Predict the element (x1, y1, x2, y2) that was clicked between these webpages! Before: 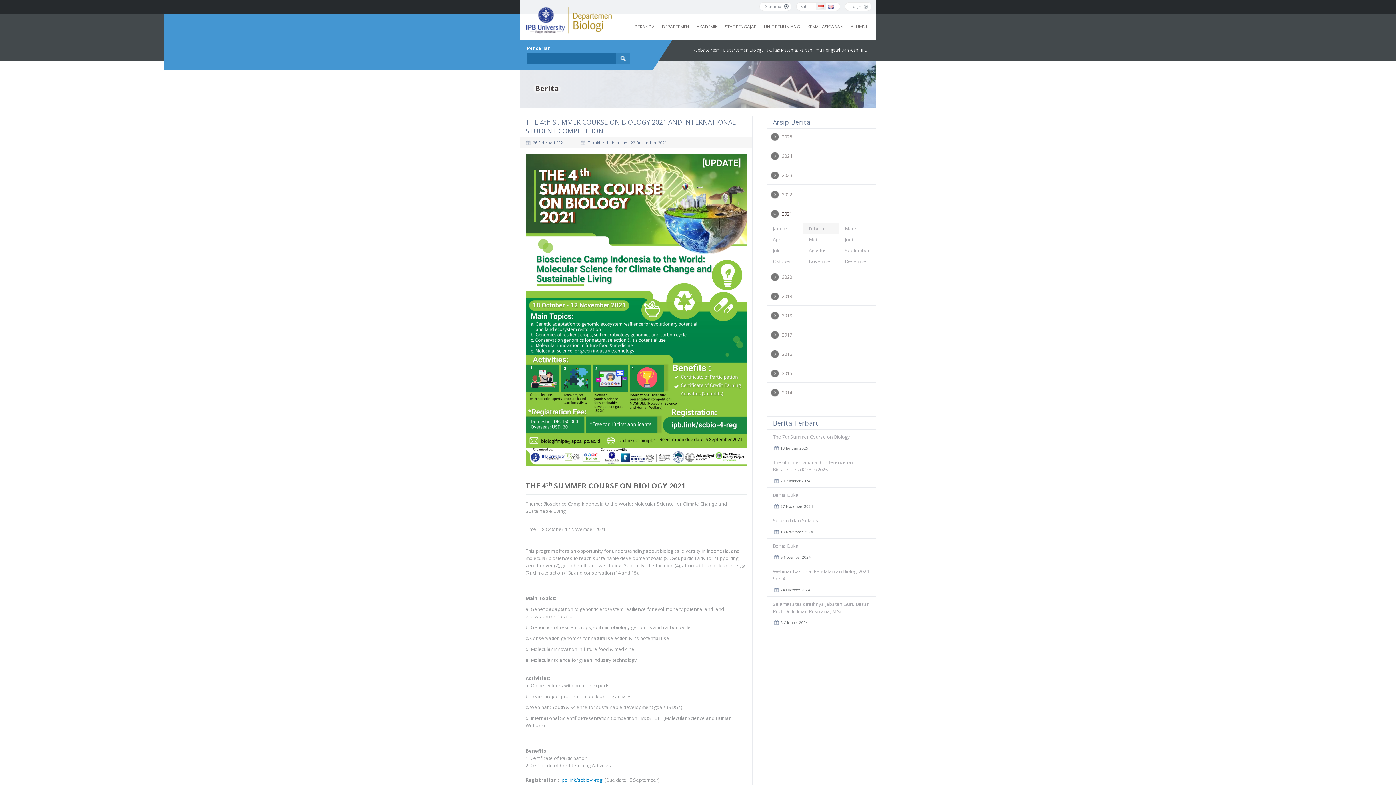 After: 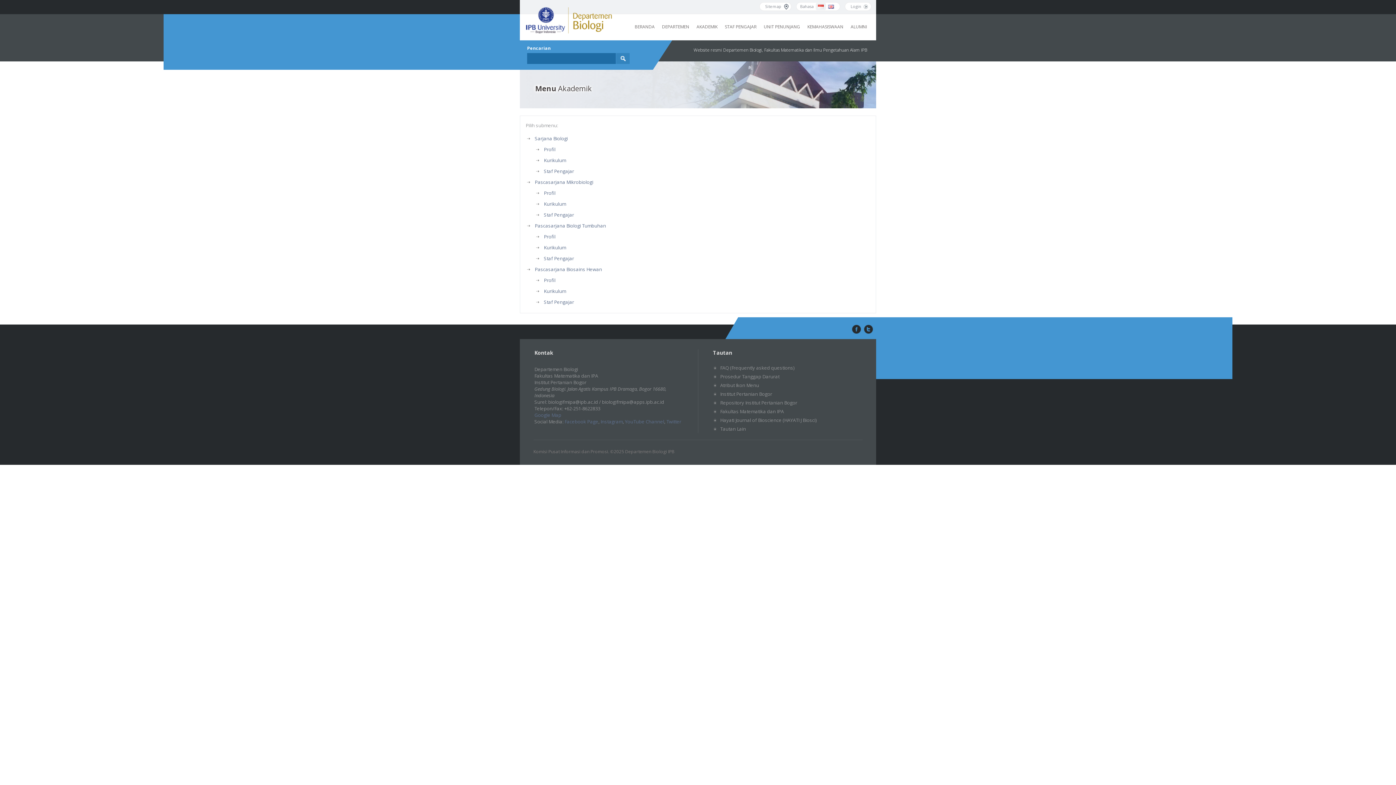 Action: bbox: (696, 14, 717, 38) label: AKADEMIK